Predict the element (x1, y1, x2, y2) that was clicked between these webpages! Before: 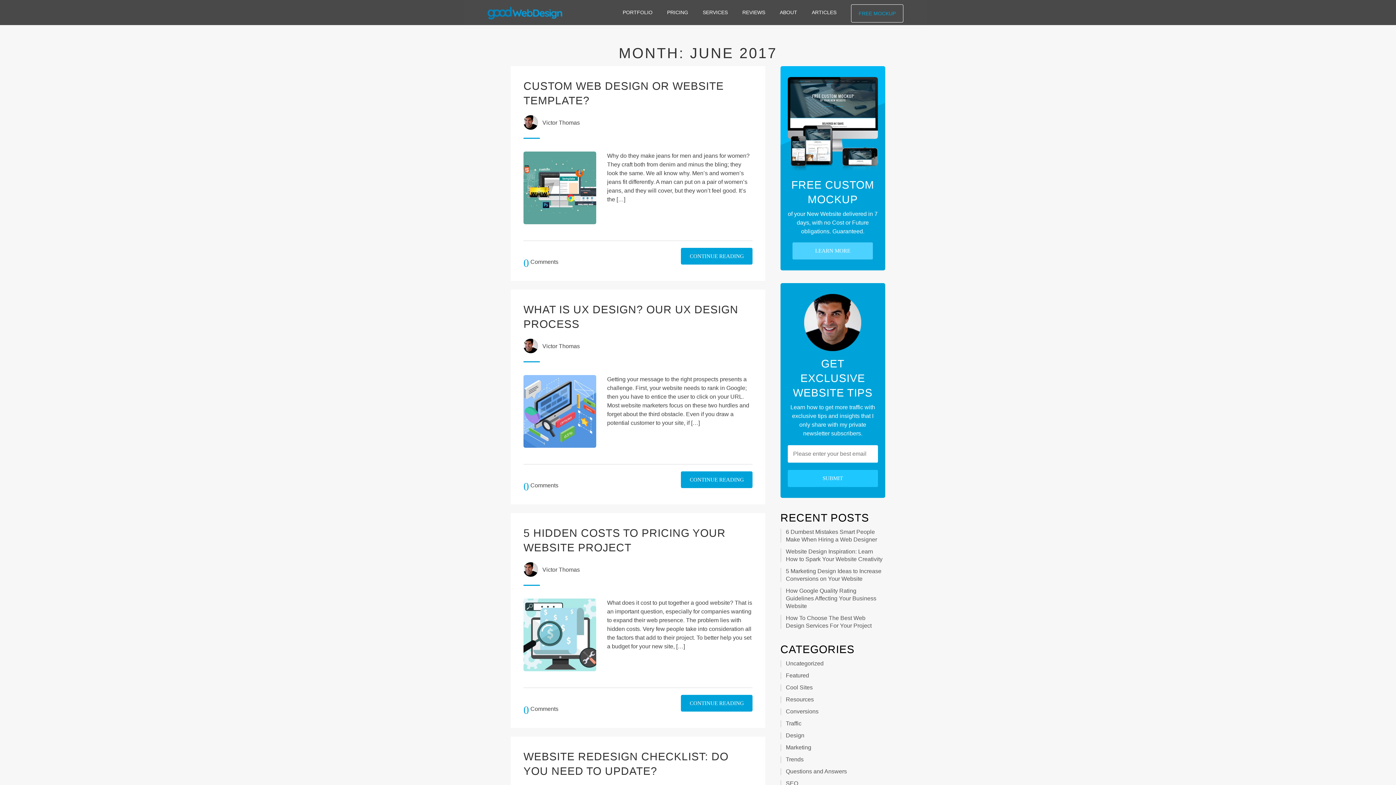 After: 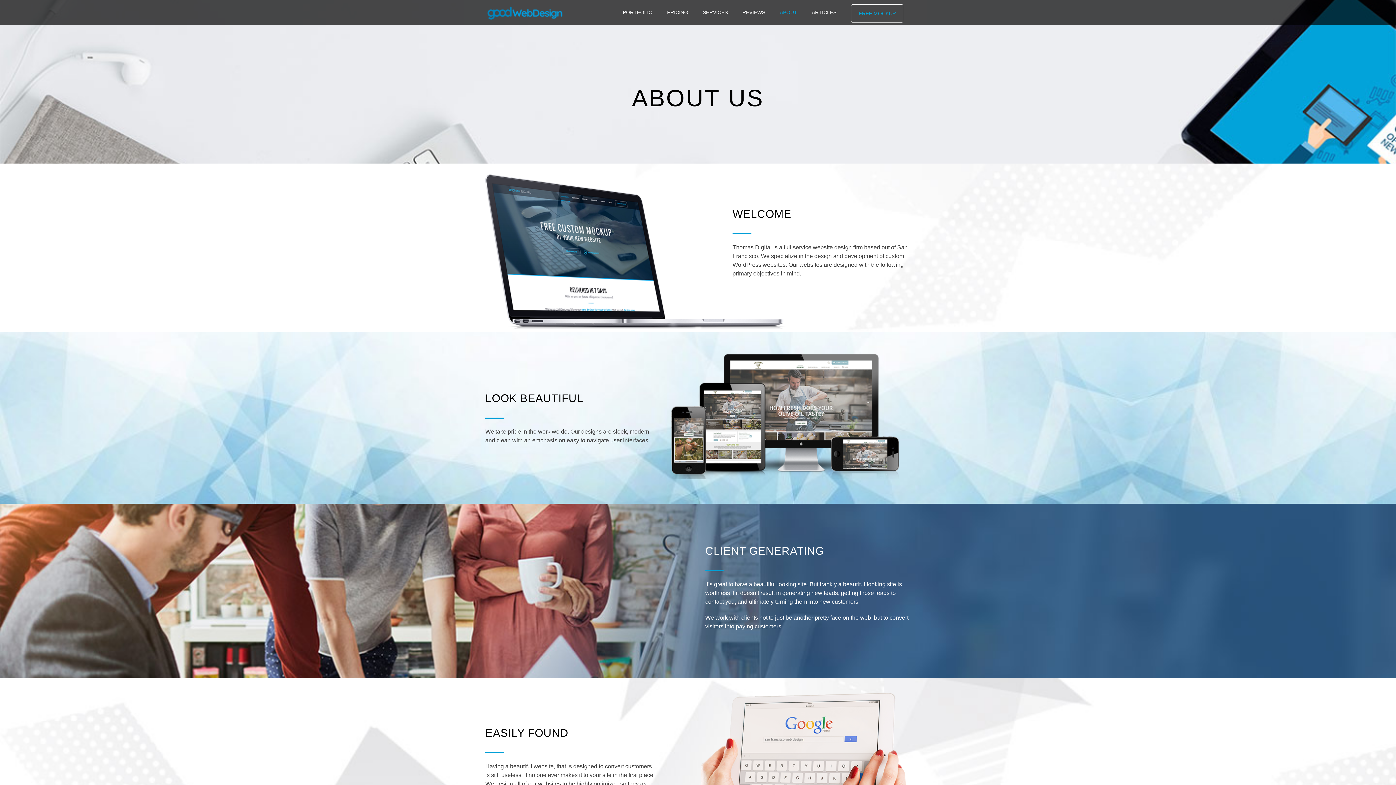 Action: bbox: (780, 0, 797, 25) label: ABOUT